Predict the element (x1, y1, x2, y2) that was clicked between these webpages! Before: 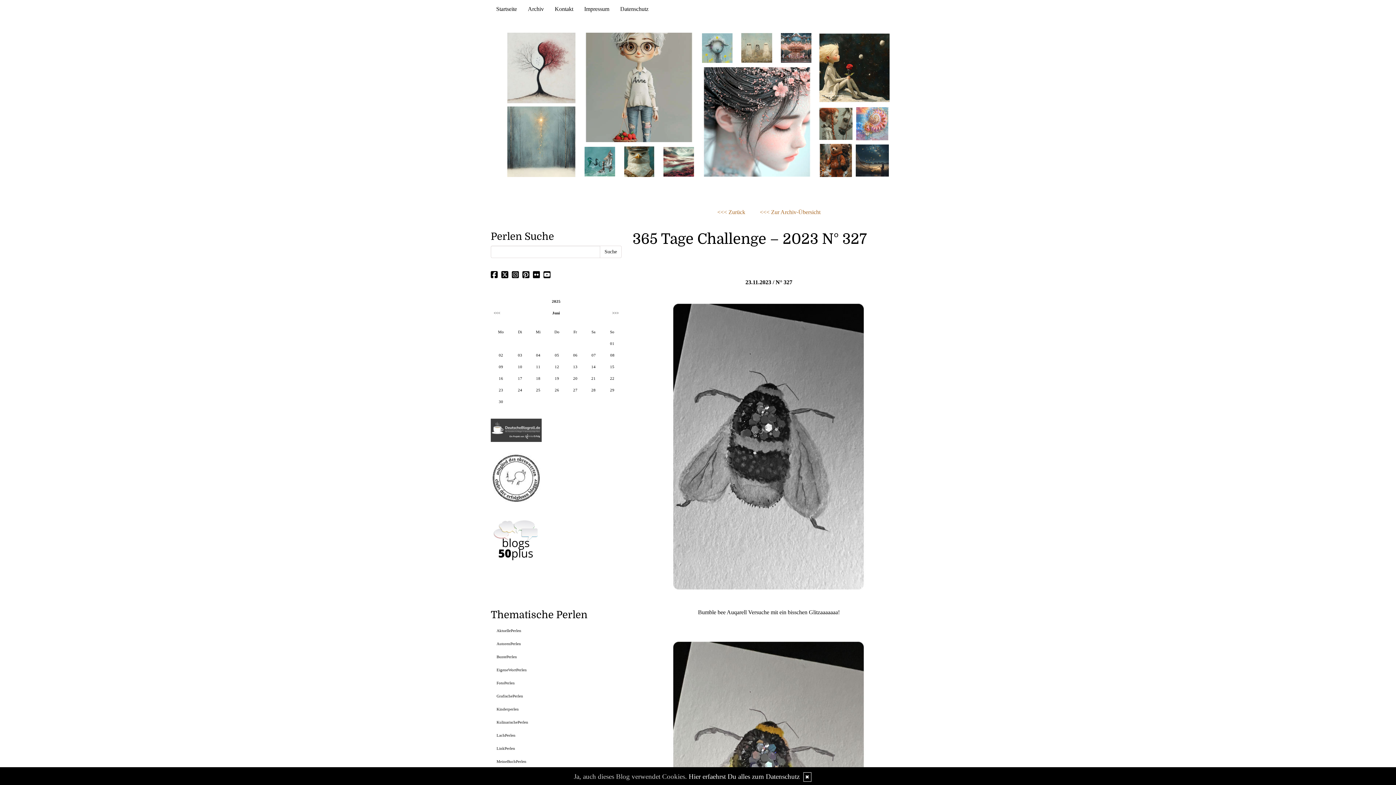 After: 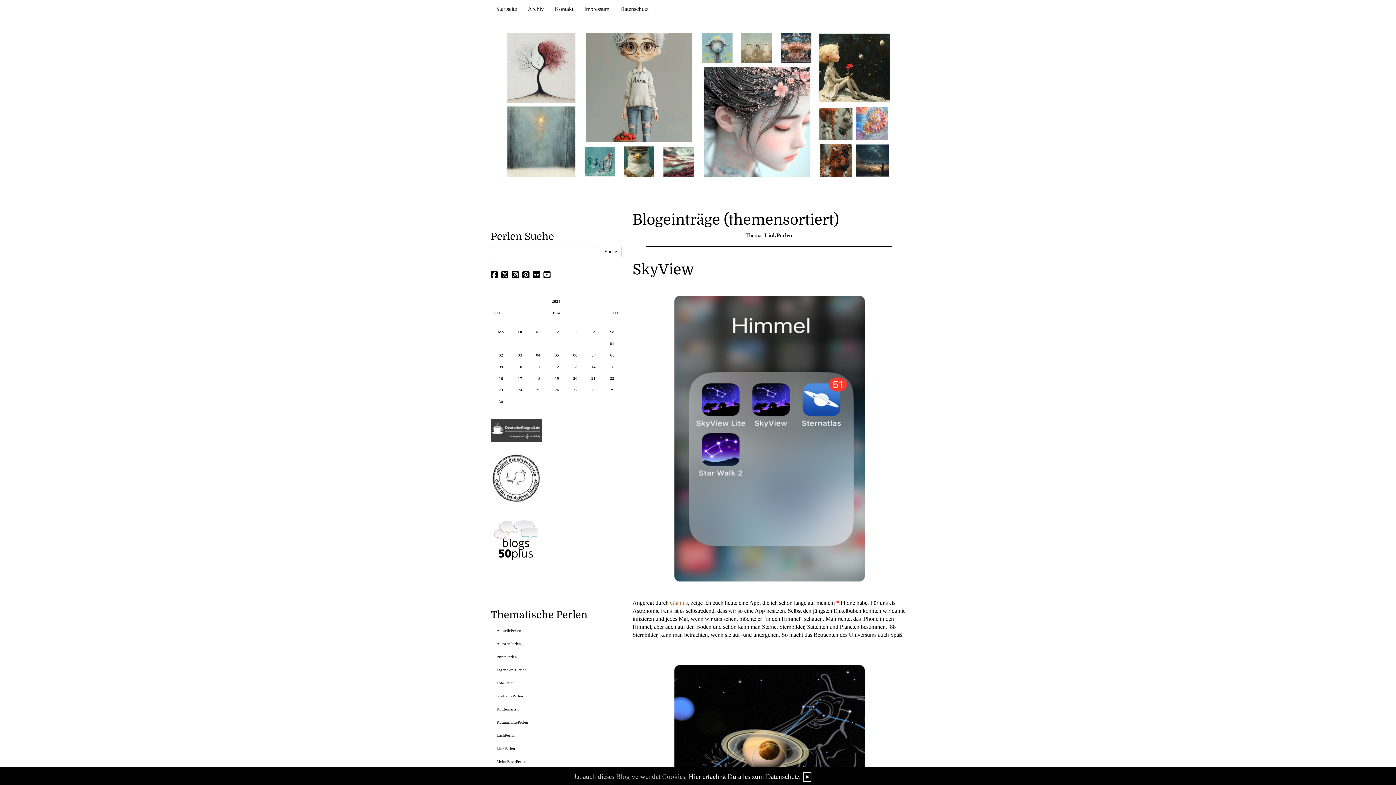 Action: bbox: (496, 746, 515, 751) label: LinkPerlen